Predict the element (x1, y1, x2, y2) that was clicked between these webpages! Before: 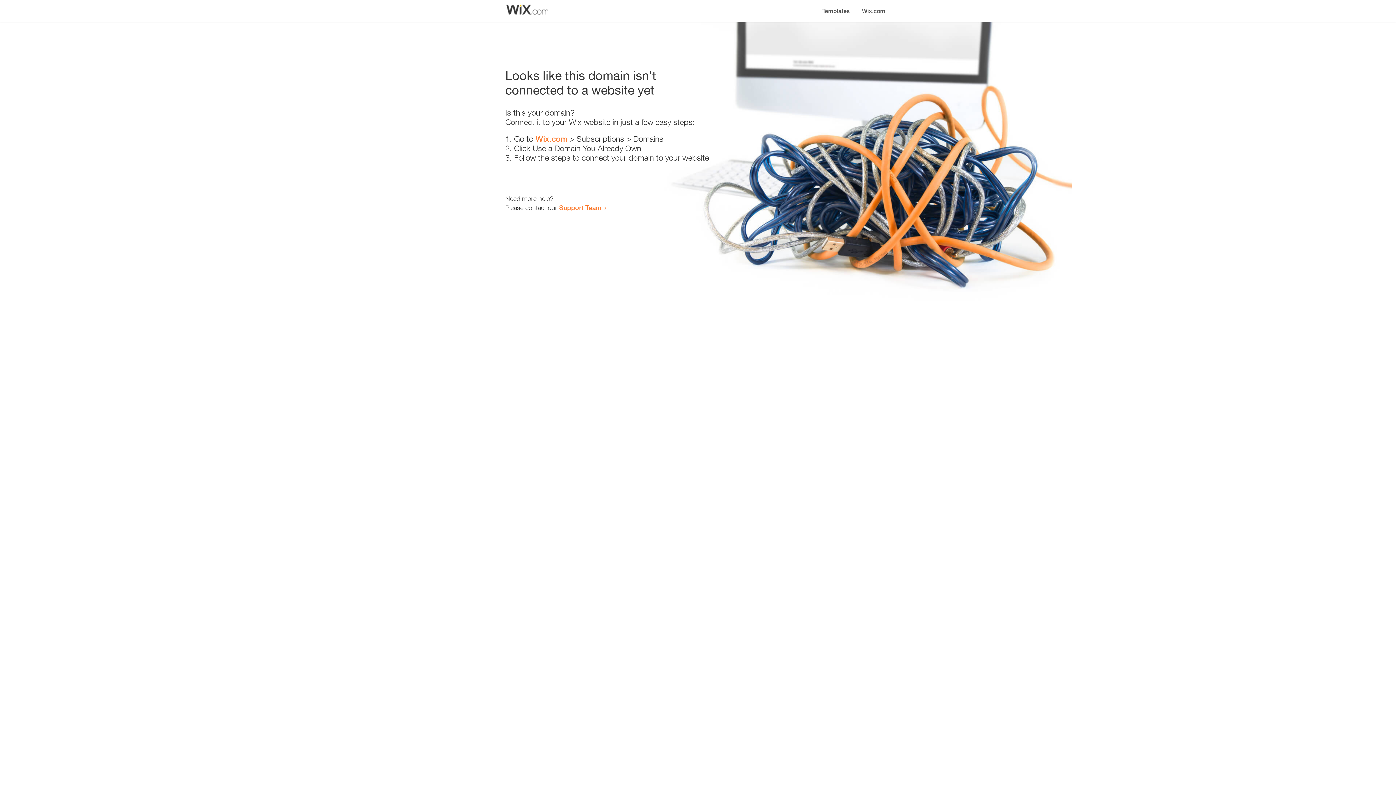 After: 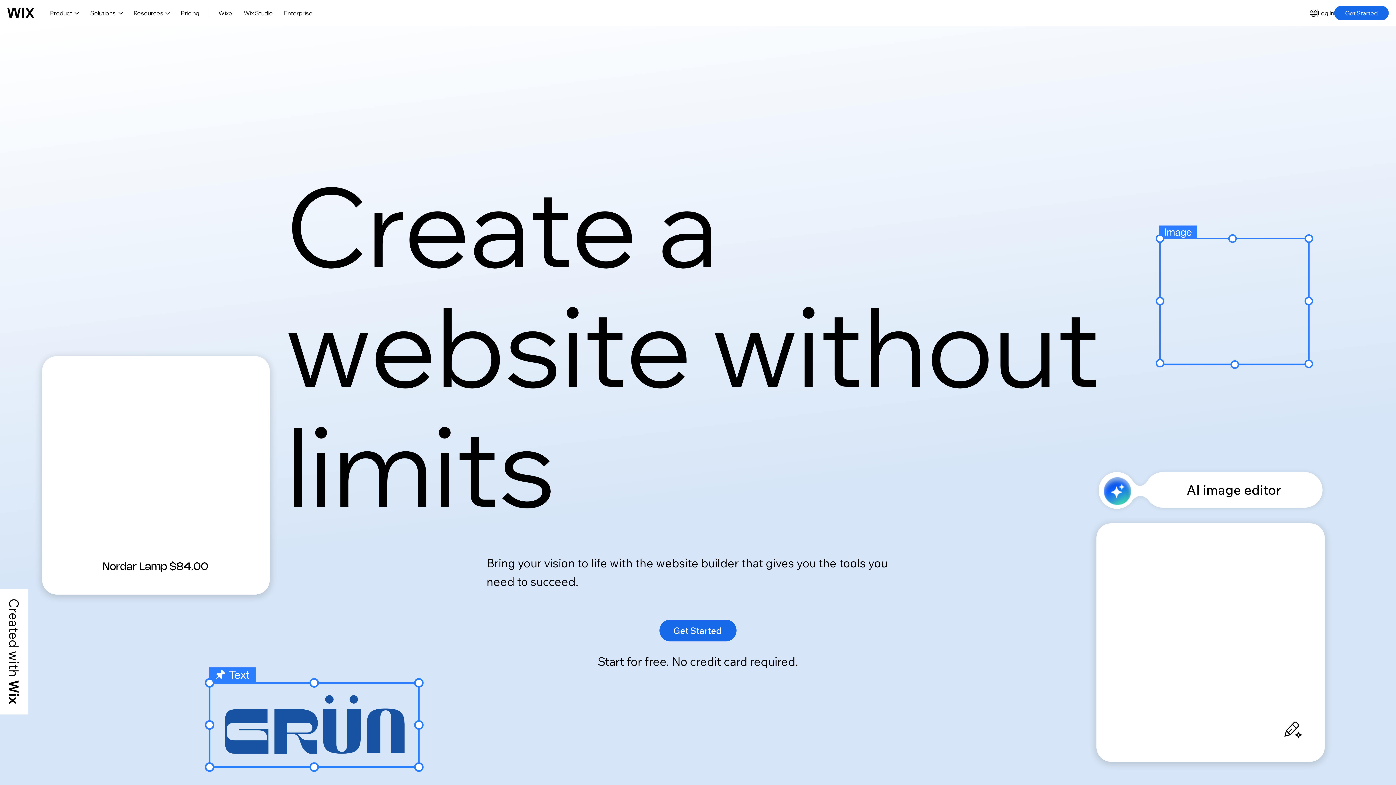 Action: bbox: (535, 134, 567, 143) label: Wix.com